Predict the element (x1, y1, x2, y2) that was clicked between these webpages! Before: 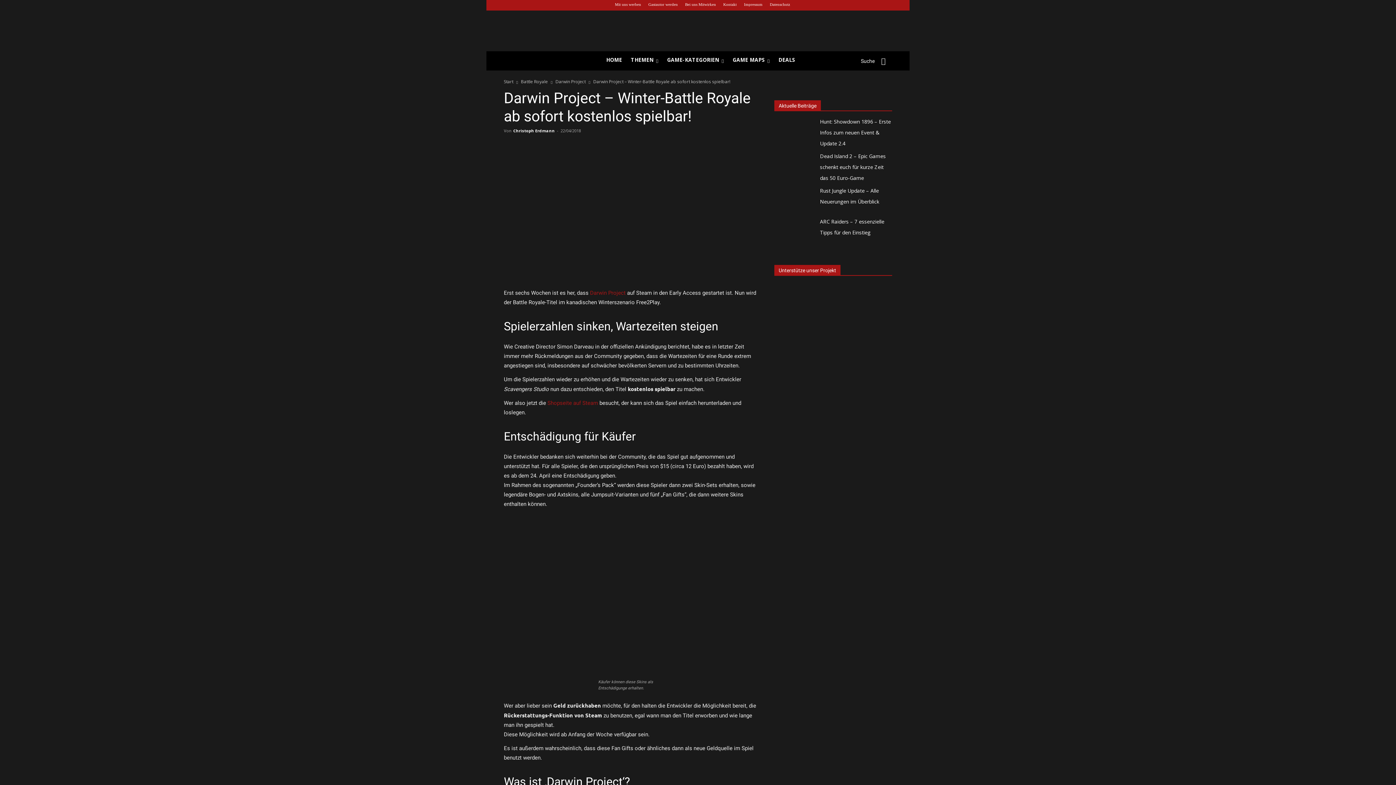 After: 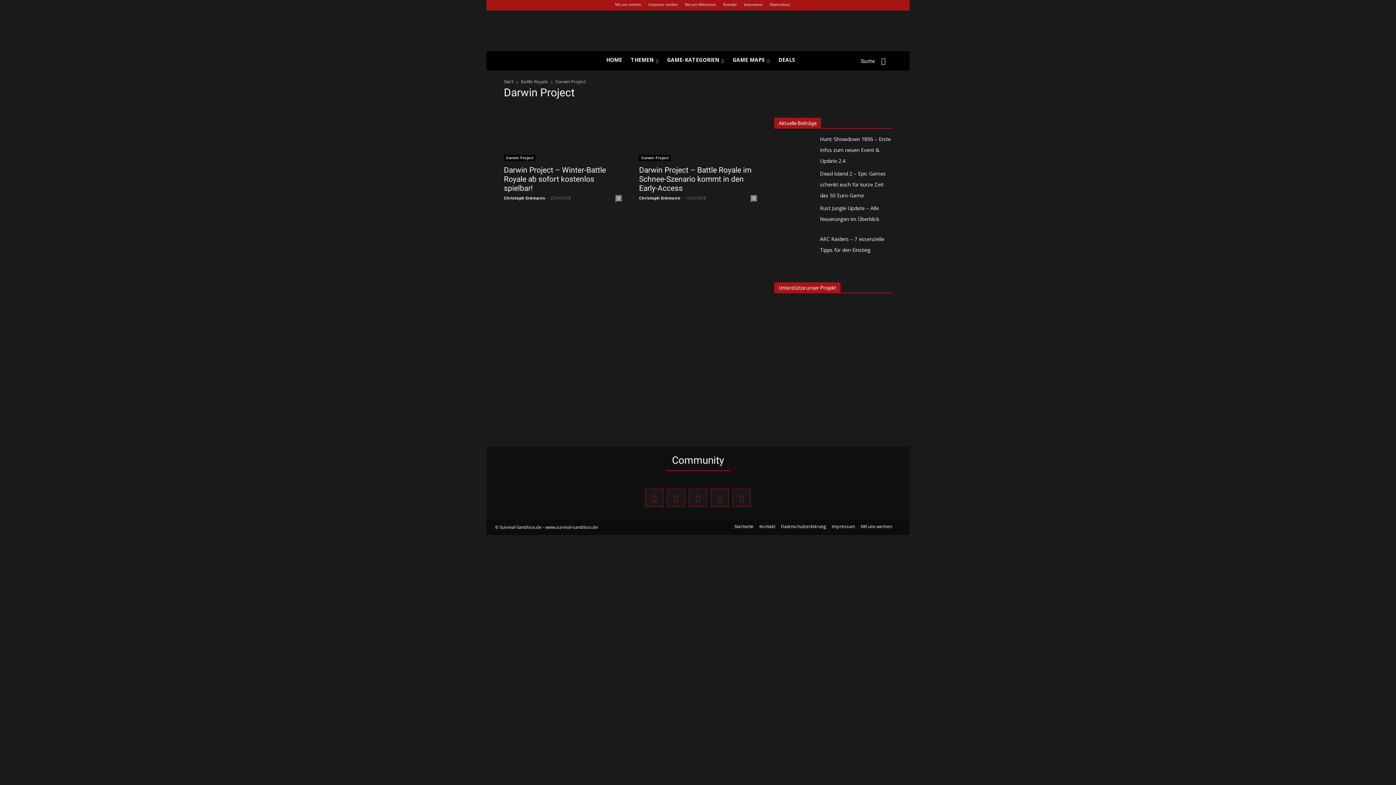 Action: label: Darwin Project bbox: (555, 78, 585, 84)